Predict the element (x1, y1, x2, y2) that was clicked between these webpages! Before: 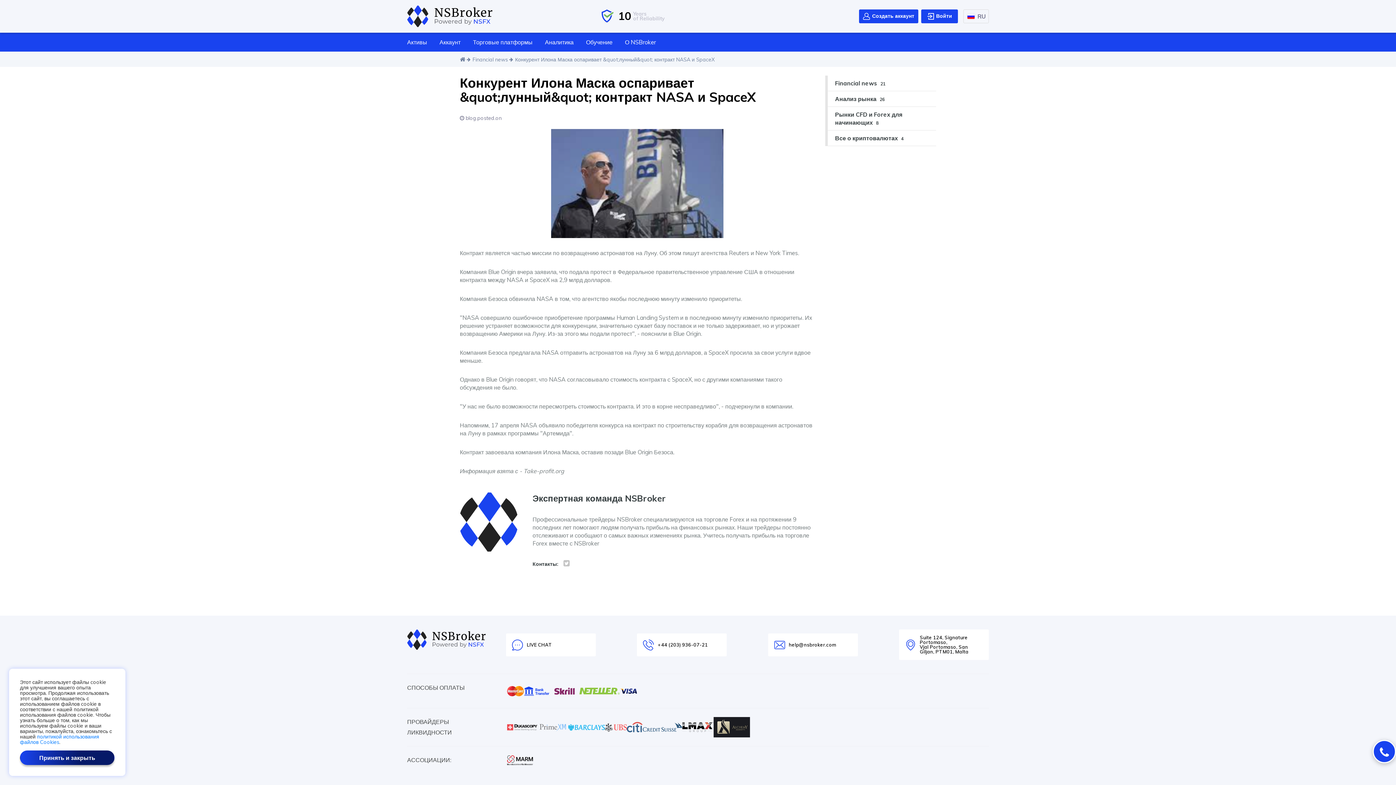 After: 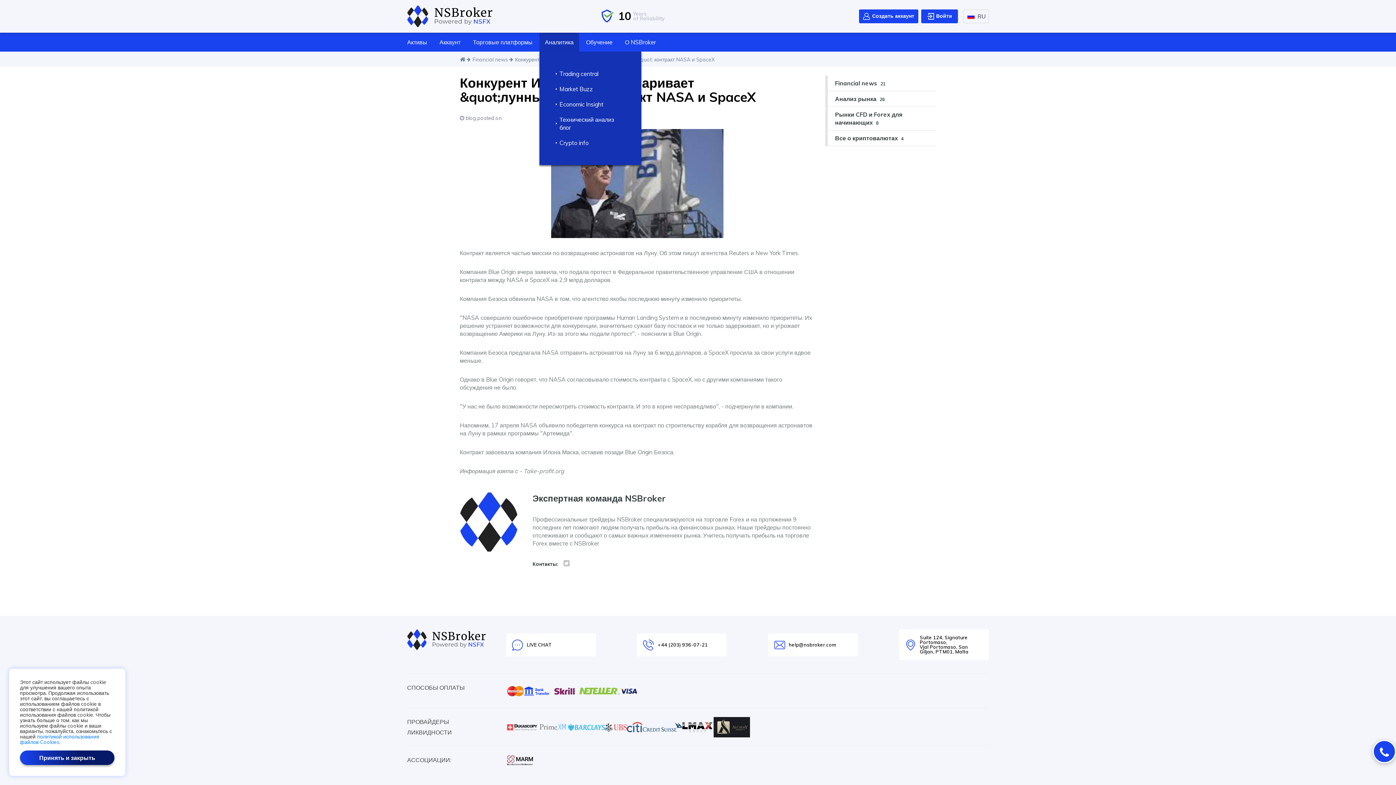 Action: bbox: (539, 32, 579, 51) label: Аналитика